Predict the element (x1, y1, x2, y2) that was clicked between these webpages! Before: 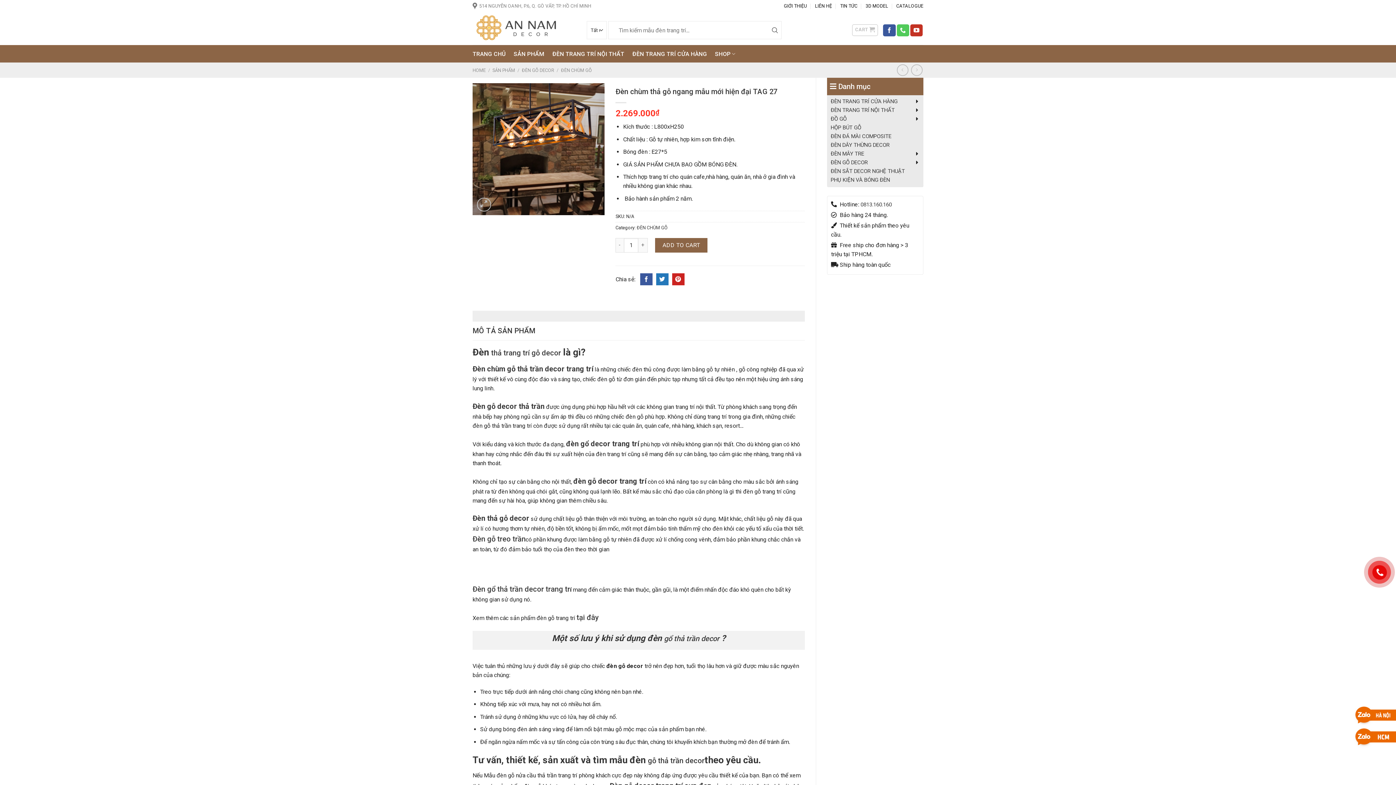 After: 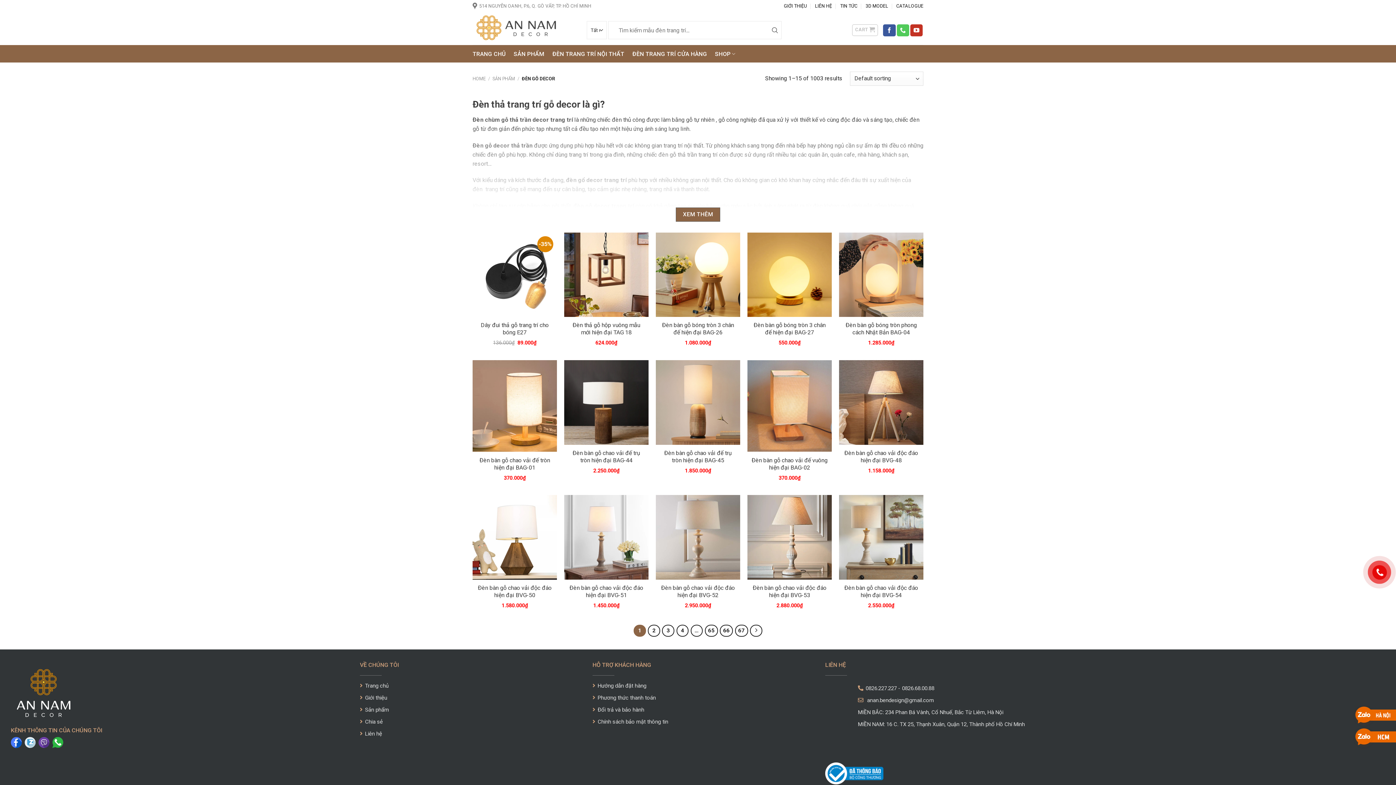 Action: label: đèn gổ decor trang trí bbox: (566, 439, 639, 448)